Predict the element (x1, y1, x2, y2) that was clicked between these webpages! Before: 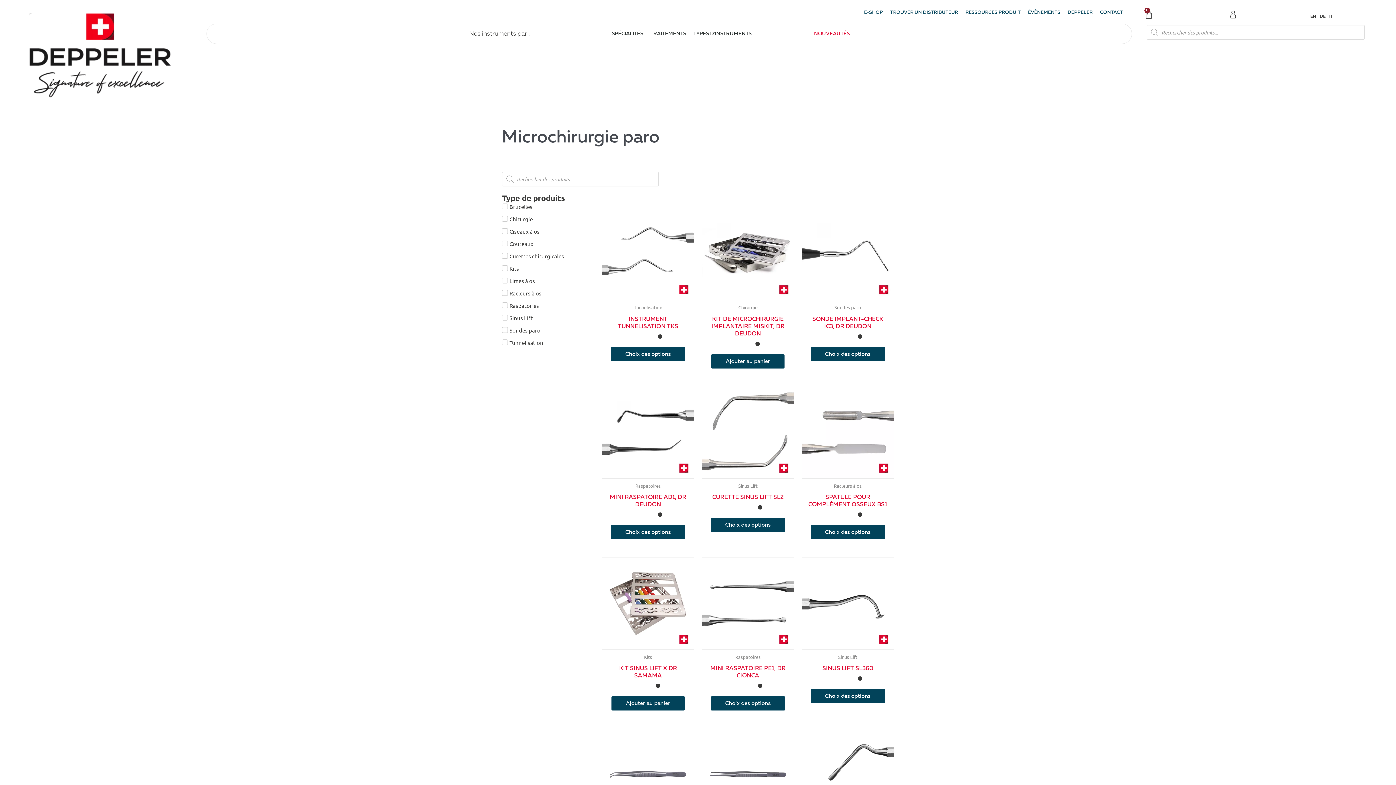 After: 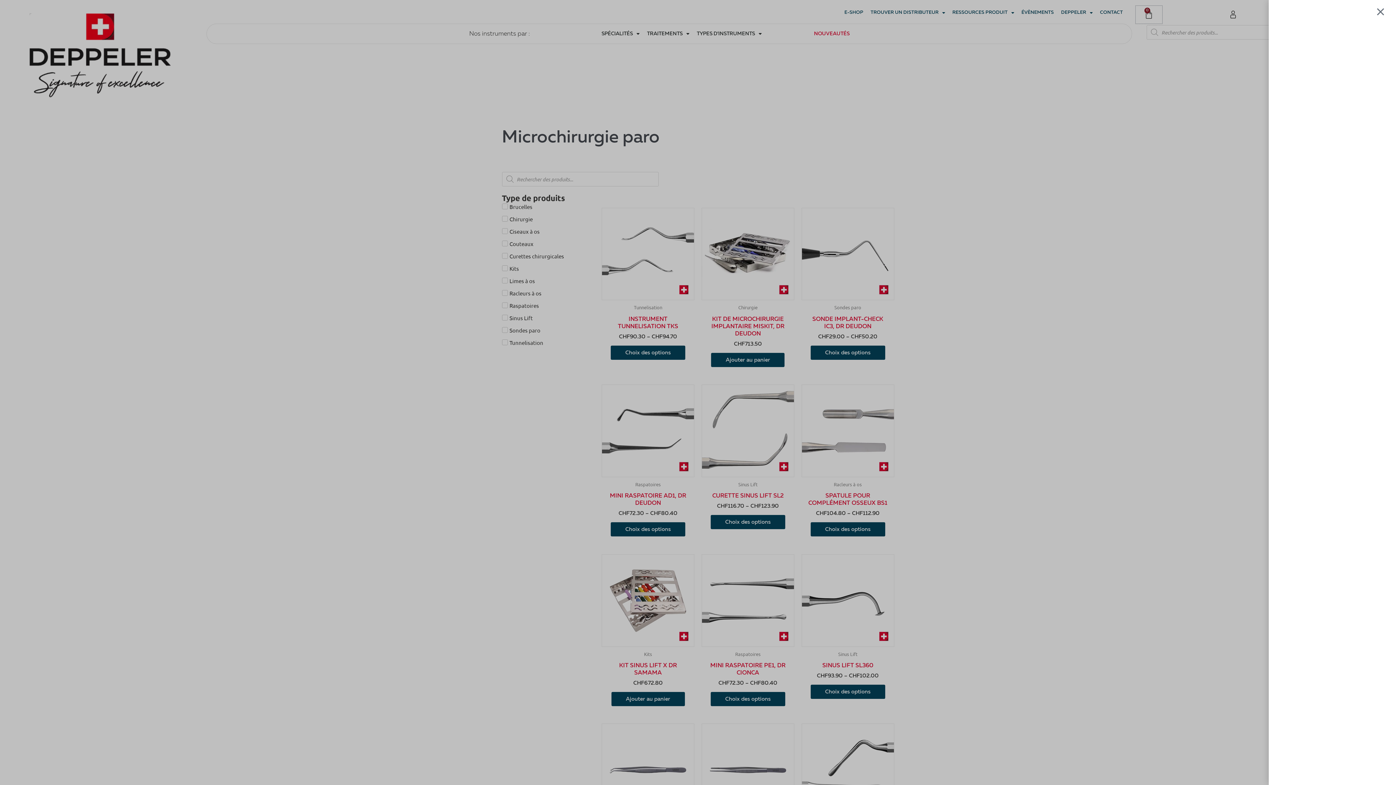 Action: label: 0
Panier bbox: (1135, 5, 1162, 23)